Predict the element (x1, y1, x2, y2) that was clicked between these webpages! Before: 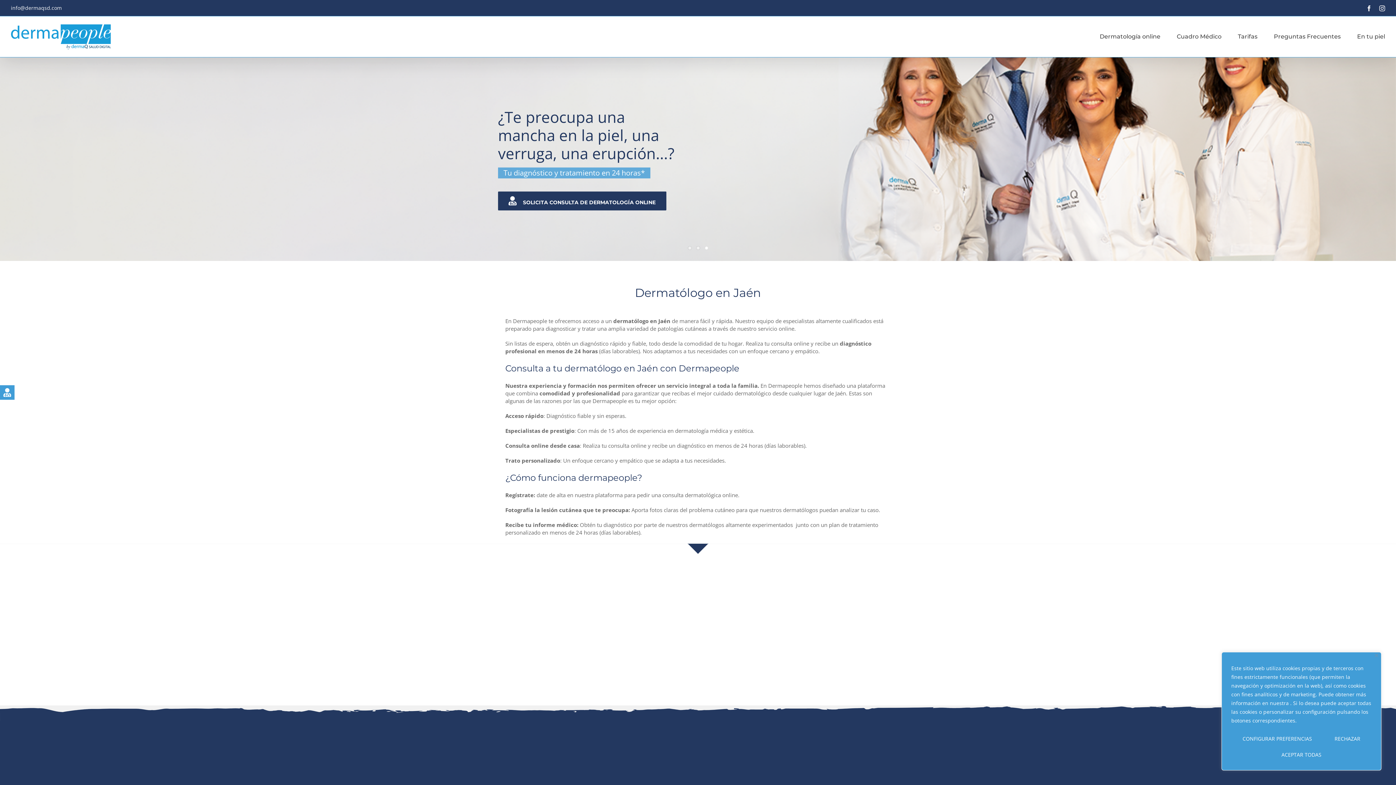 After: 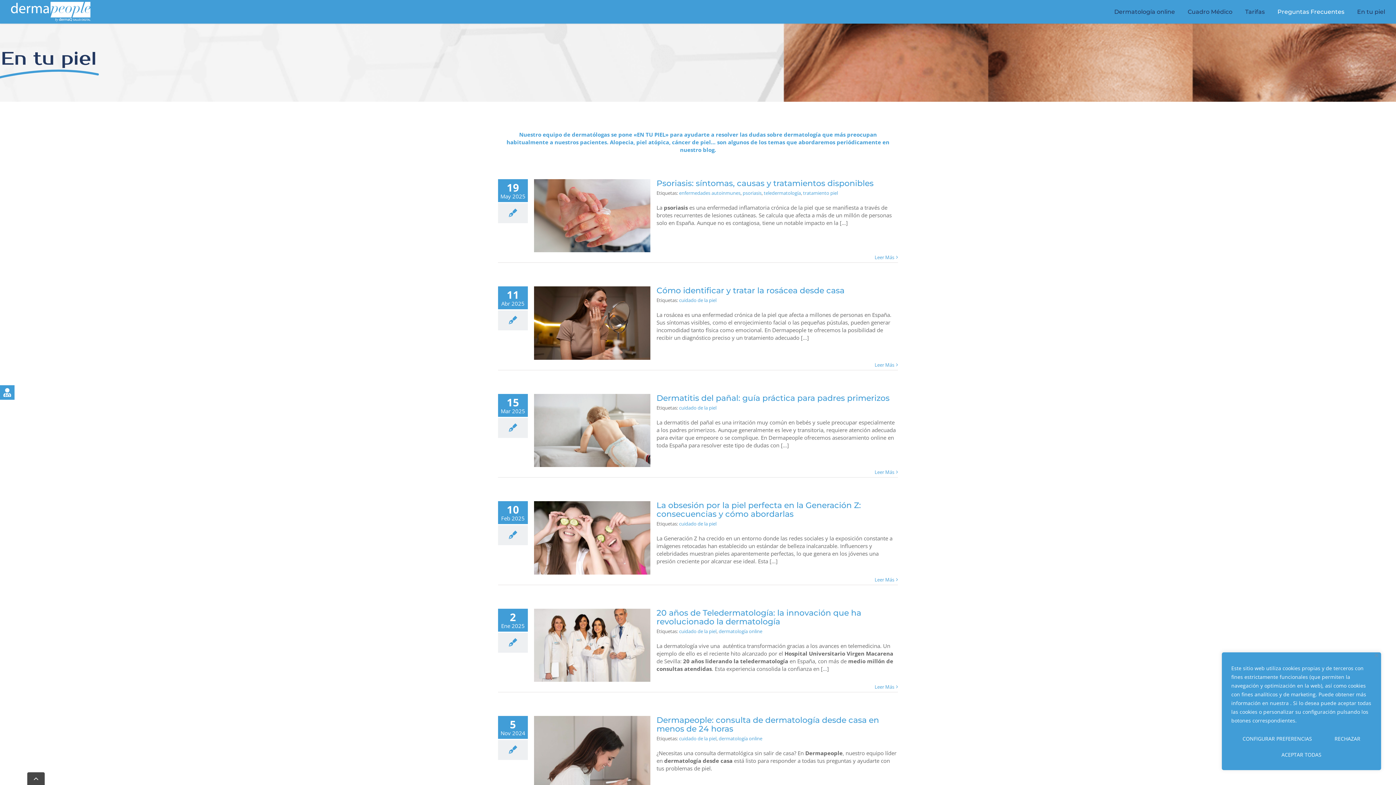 Action: label: En tu piel bbox: (1357, 16, 1385, 57)